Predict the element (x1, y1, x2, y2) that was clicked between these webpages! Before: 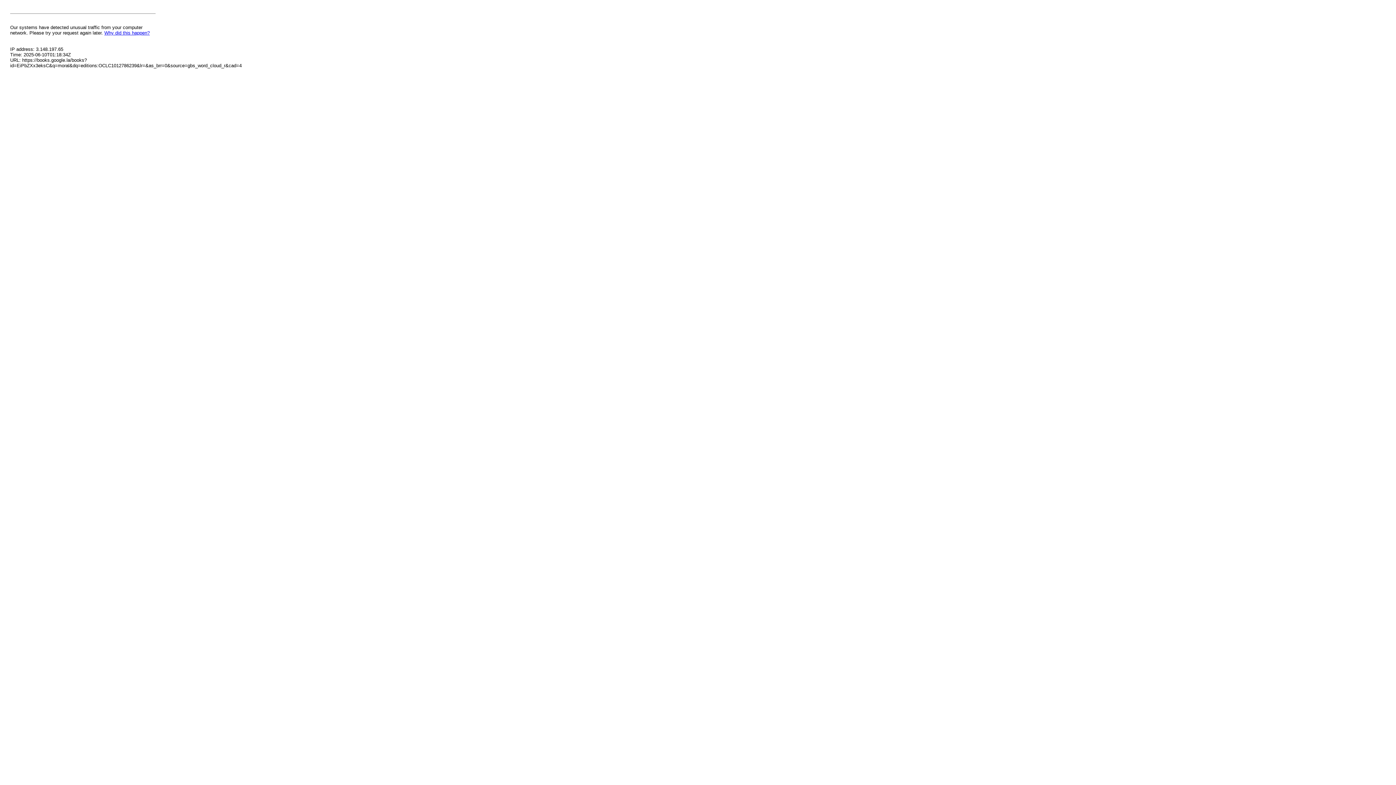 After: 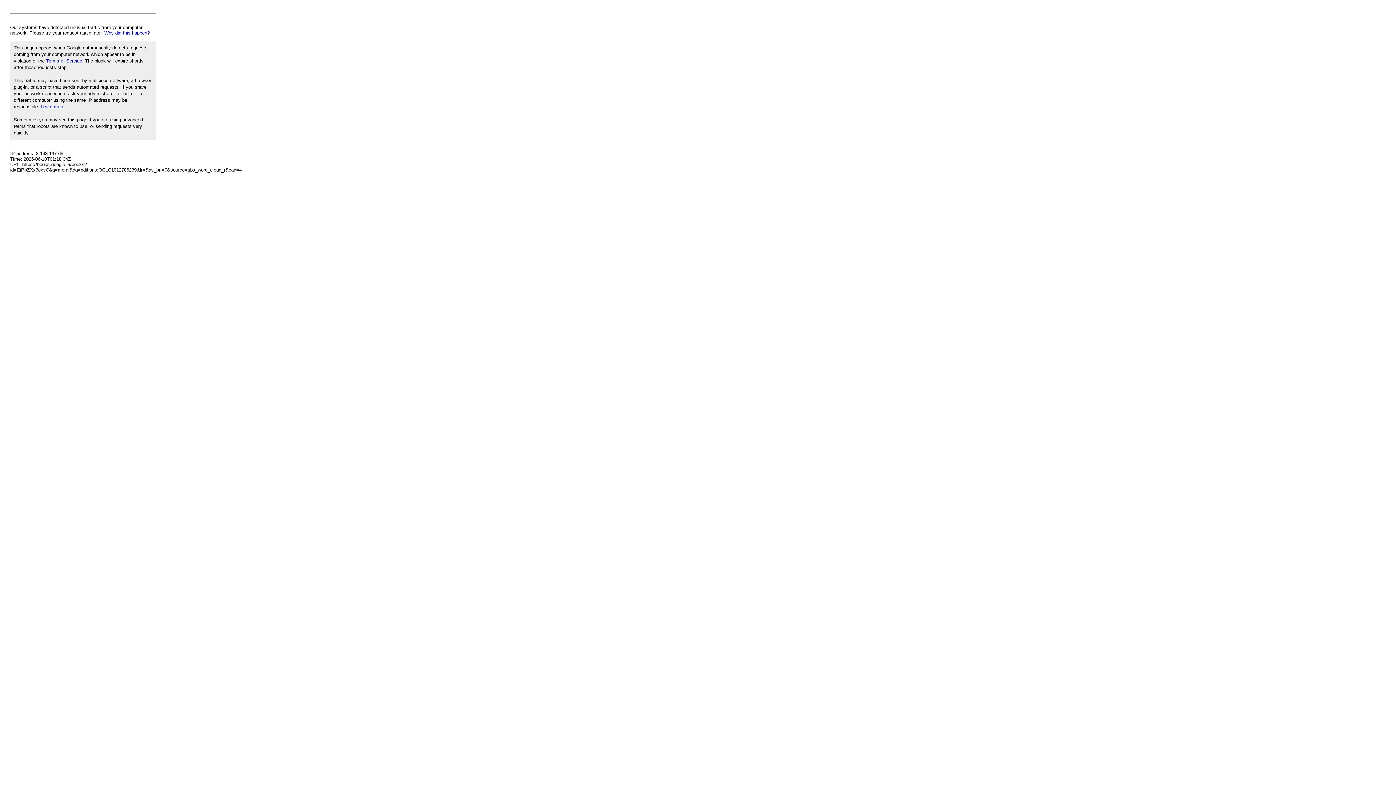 Action: label: Why did this happen? bbox: (104, 30, 149, 35)